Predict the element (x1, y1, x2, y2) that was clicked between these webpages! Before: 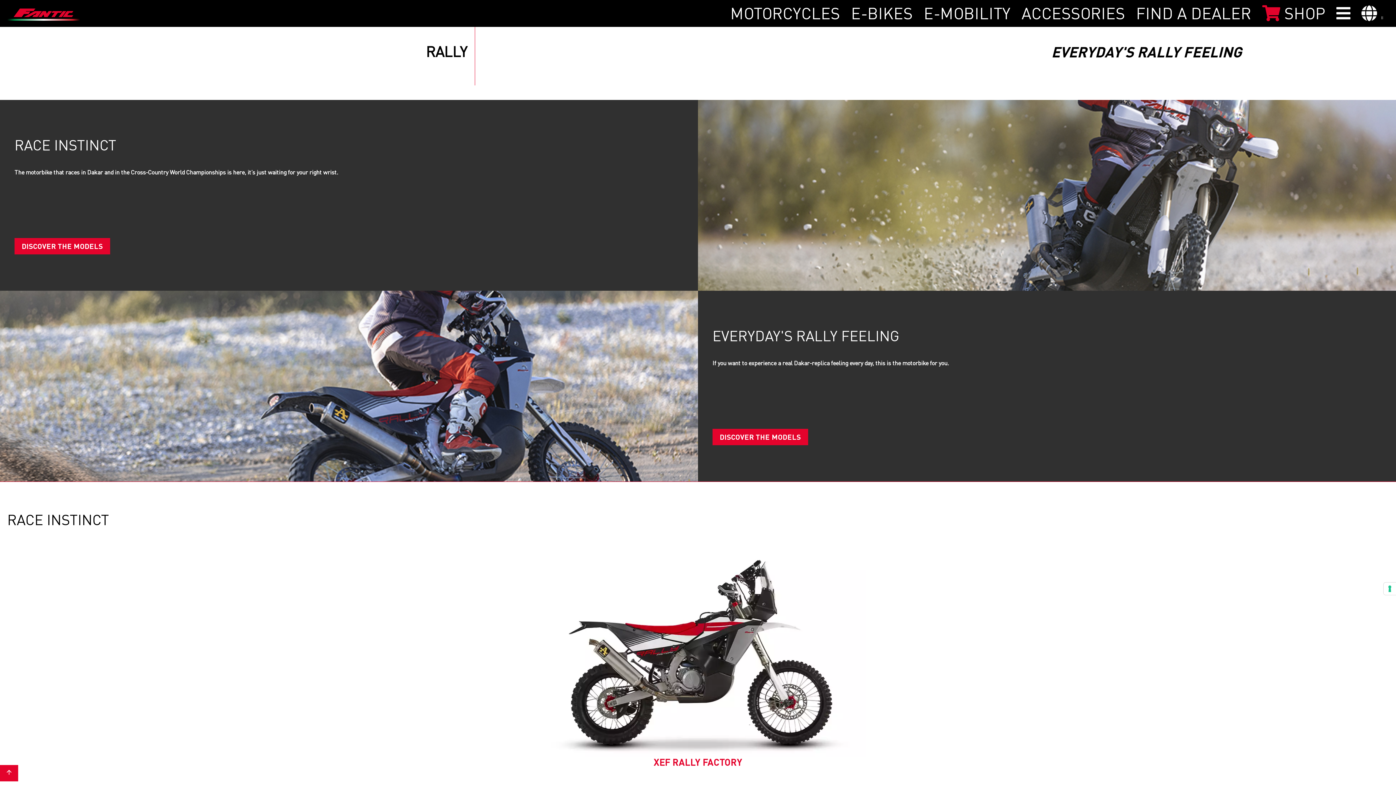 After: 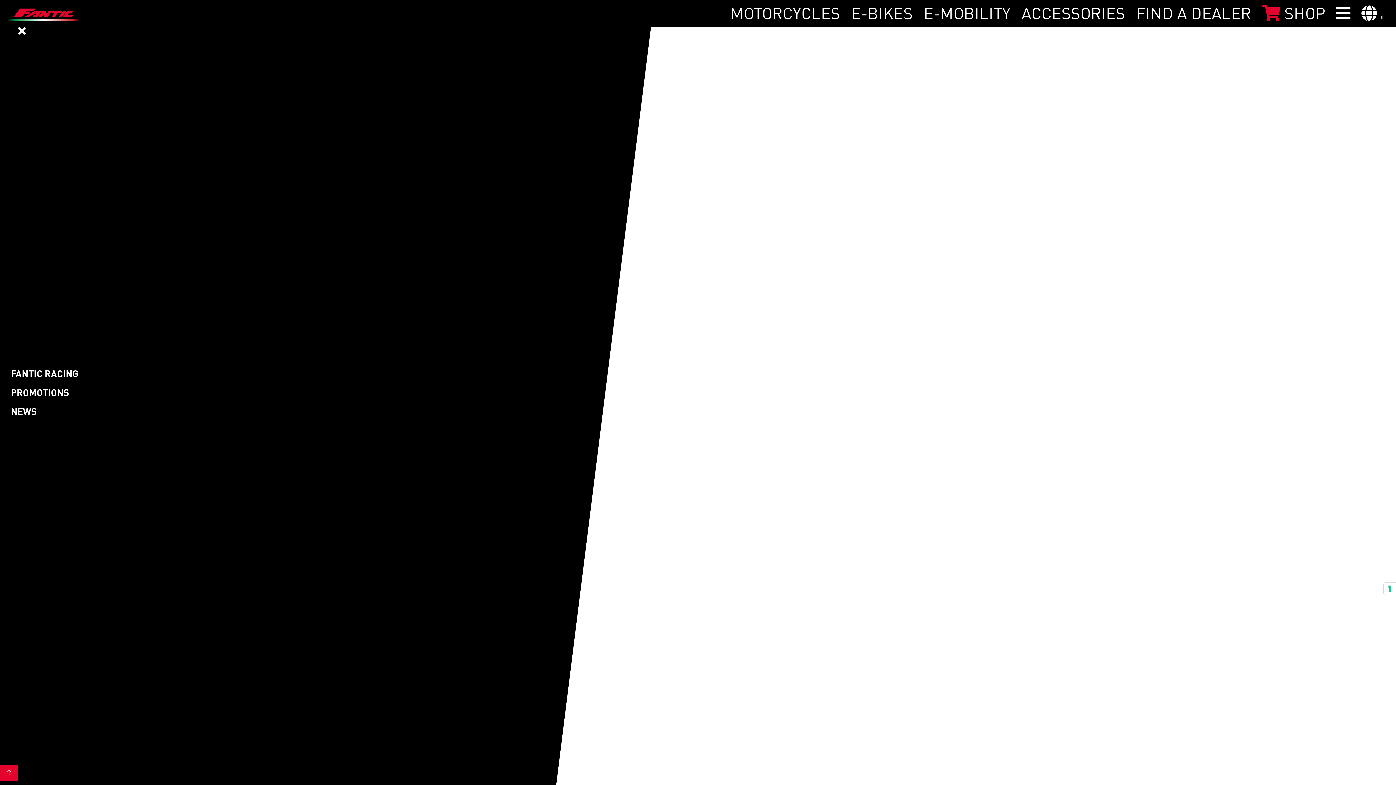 Action: bbox: (1336, 3, 1350, 23)